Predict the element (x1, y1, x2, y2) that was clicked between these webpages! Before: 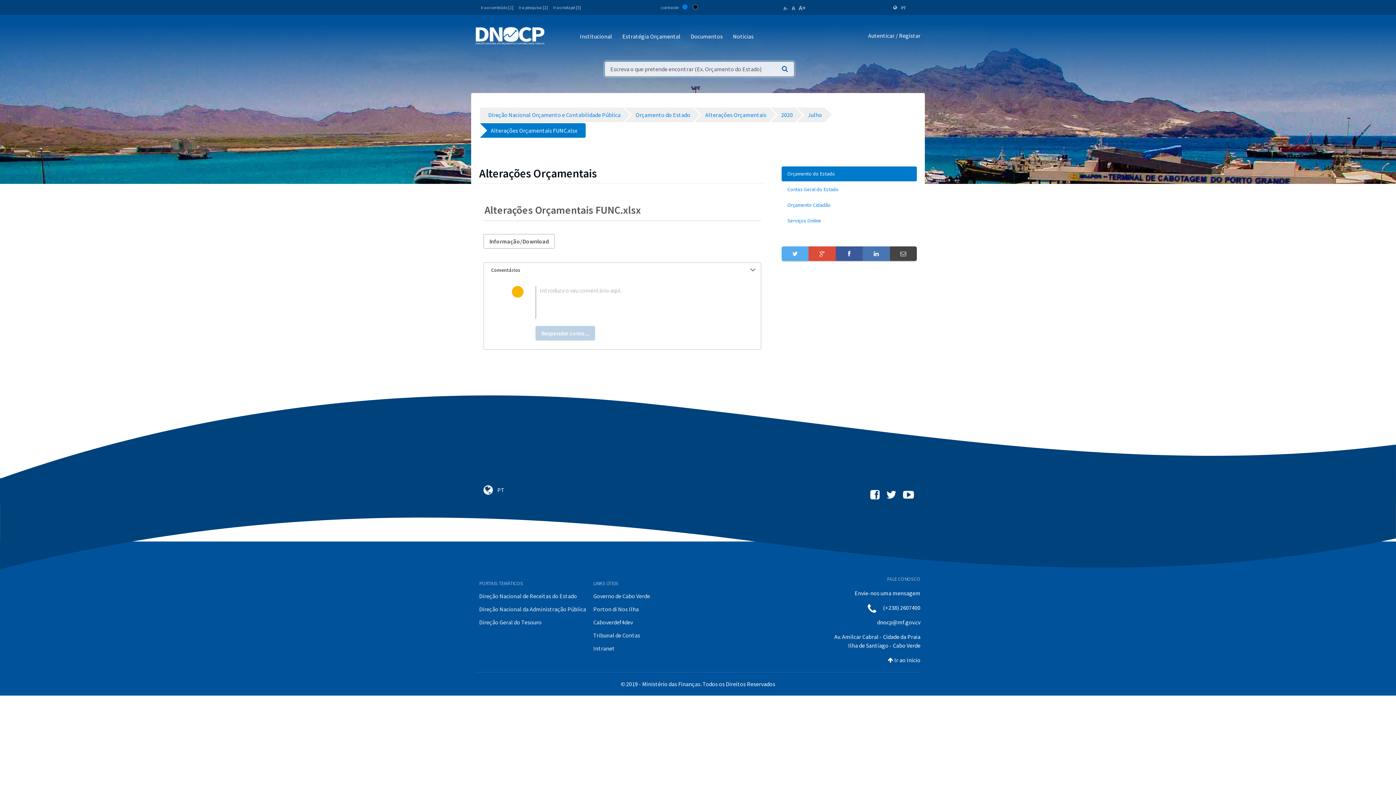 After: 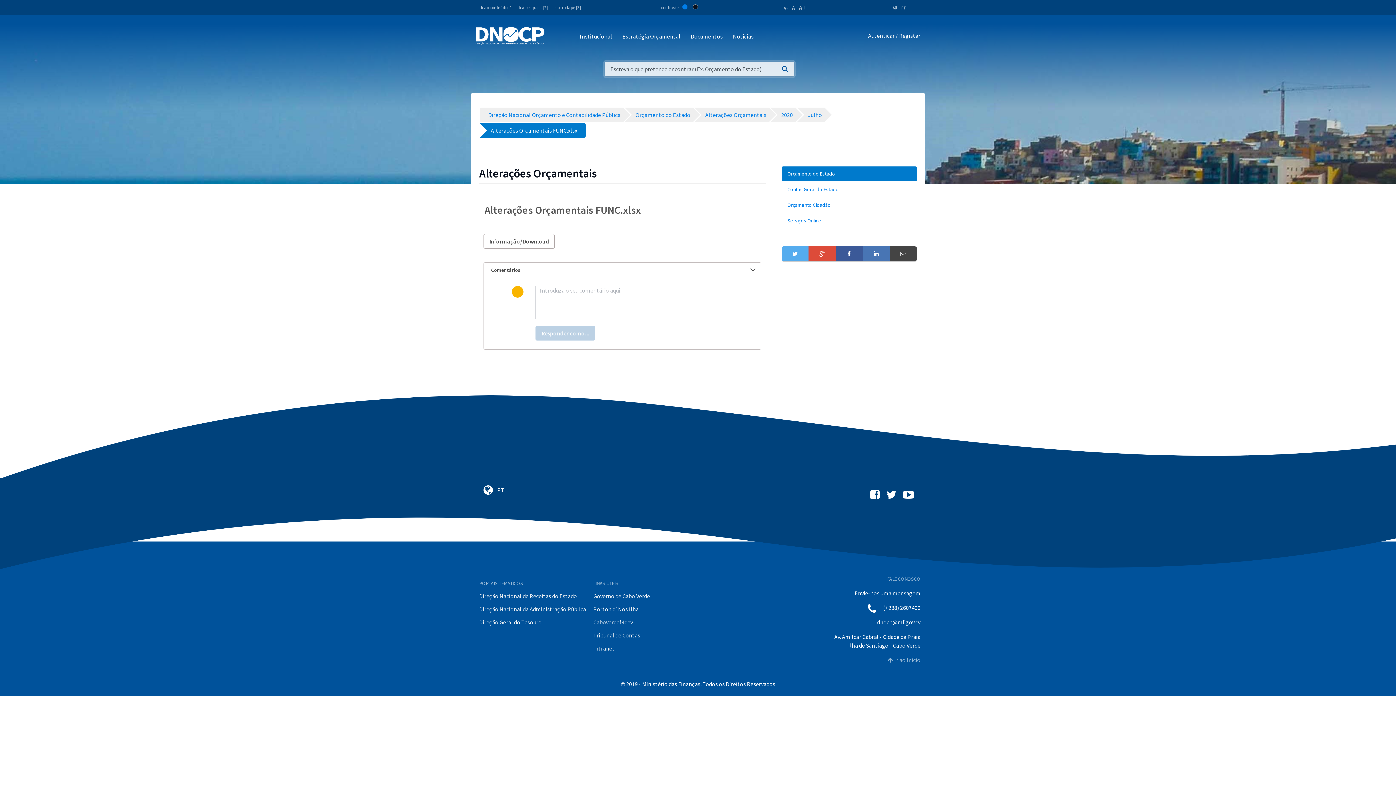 Action: label:  Ir ao Inicio bbox: (887, 655, 920, 670)